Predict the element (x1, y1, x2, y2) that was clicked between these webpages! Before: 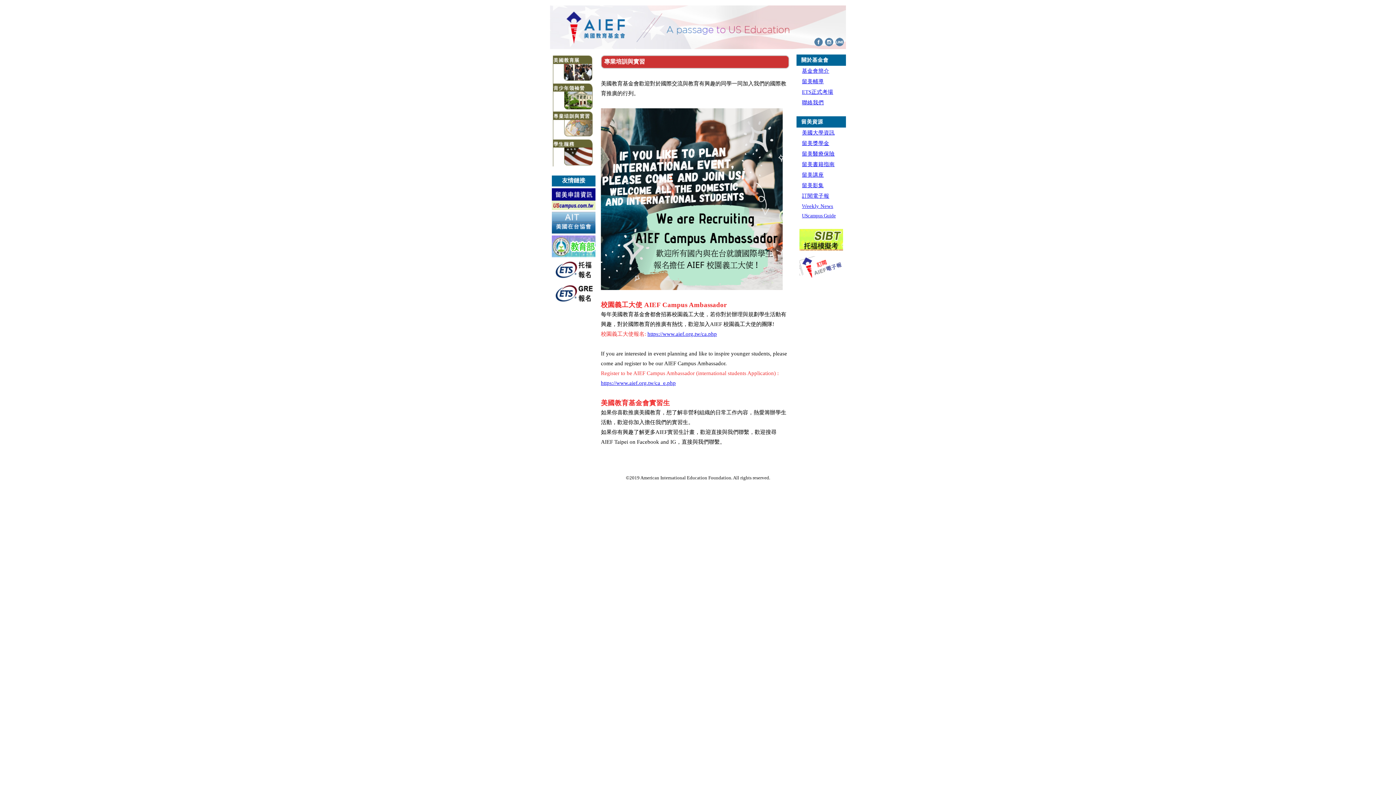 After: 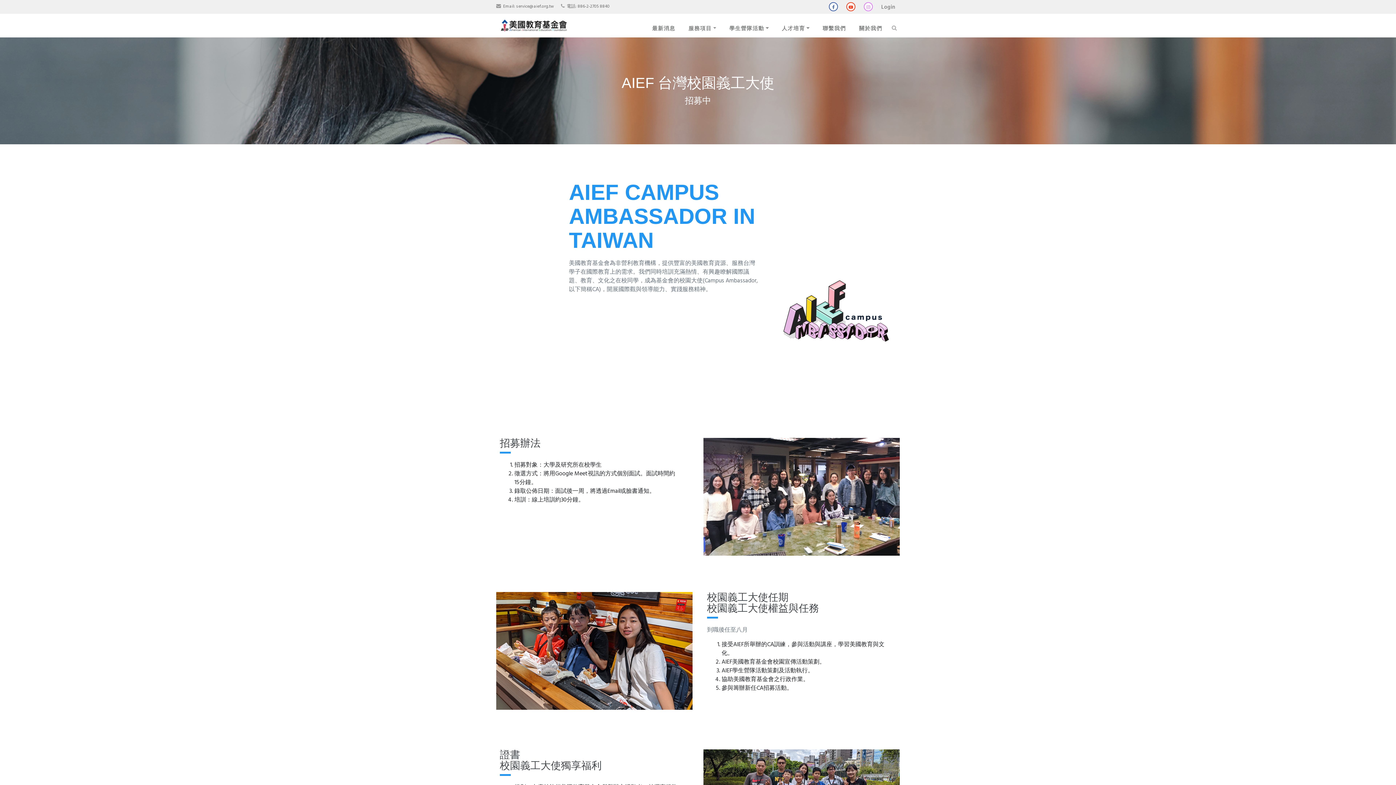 Action: bbox: (647, 331, 717, 337) label: https://www.aief.org.tw/ca.php